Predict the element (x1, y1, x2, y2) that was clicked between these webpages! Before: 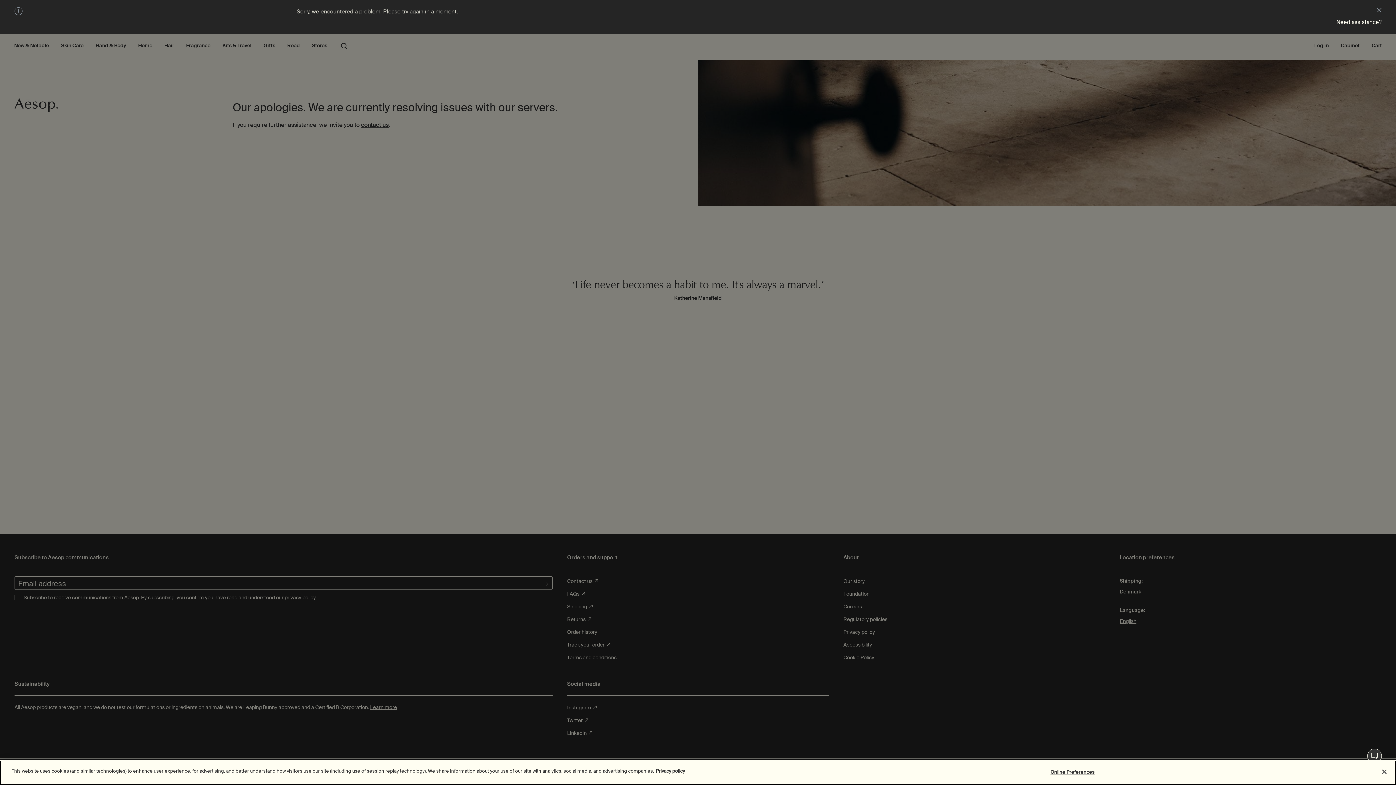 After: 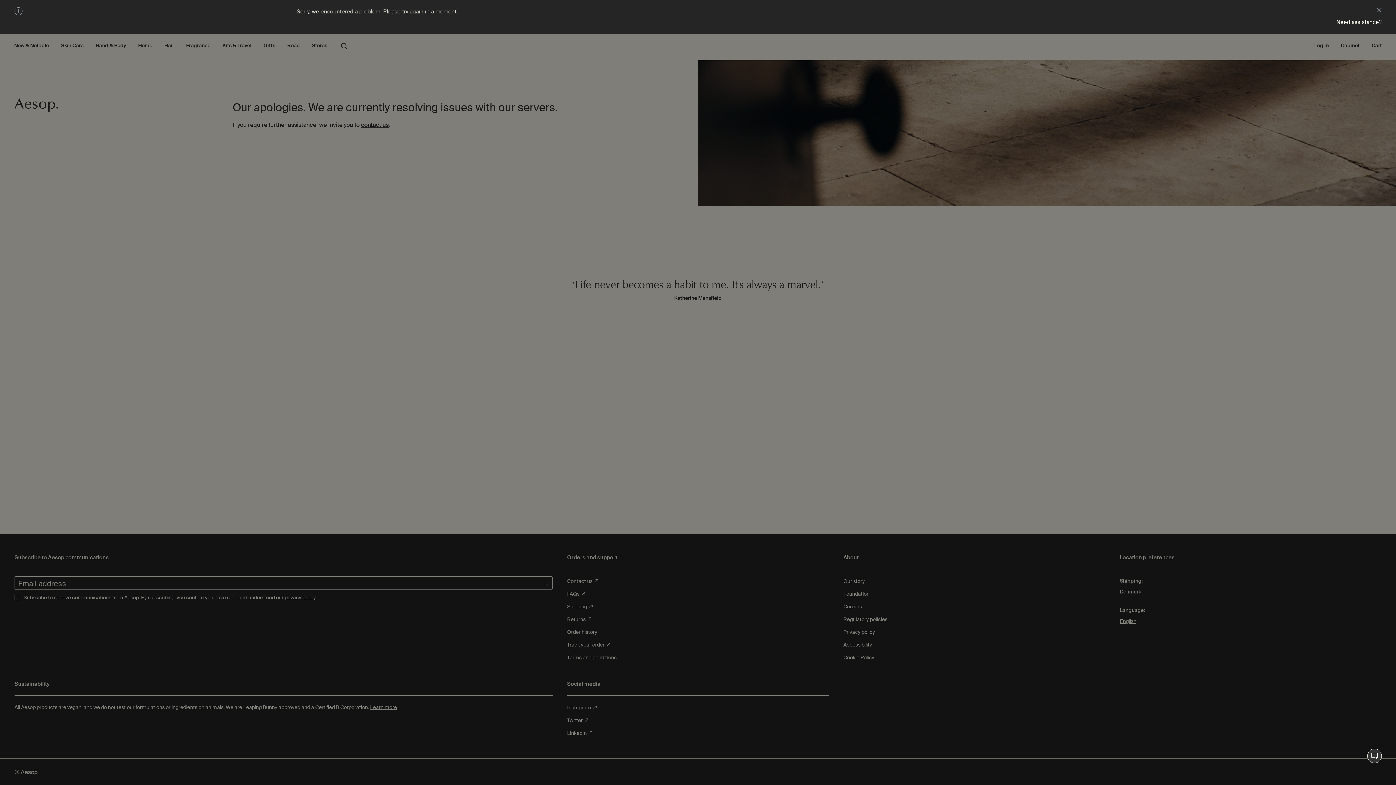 Action: bbox: (1376, 764, 1392, 780) label: Close